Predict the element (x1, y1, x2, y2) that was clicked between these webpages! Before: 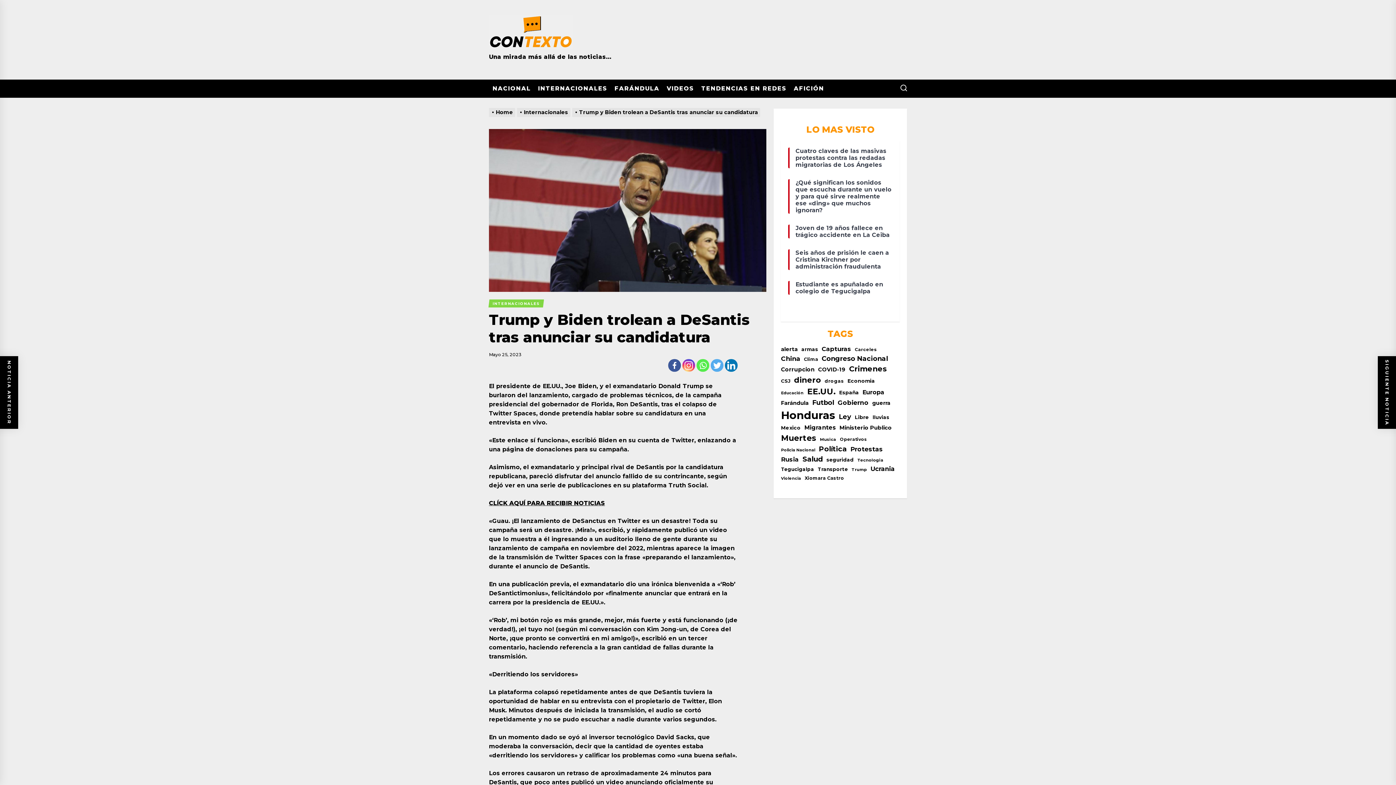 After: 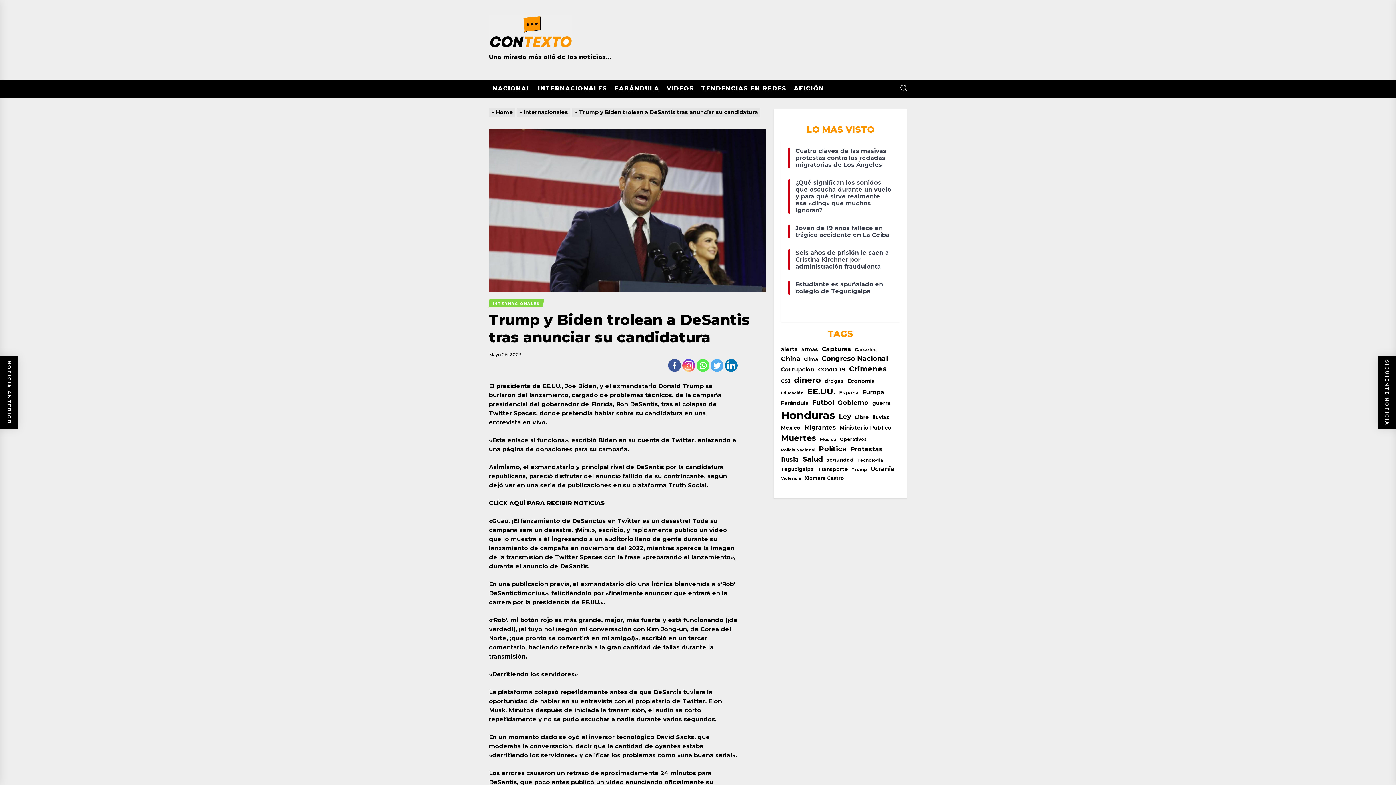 Action: bbox: (725, 359, 737, 371)